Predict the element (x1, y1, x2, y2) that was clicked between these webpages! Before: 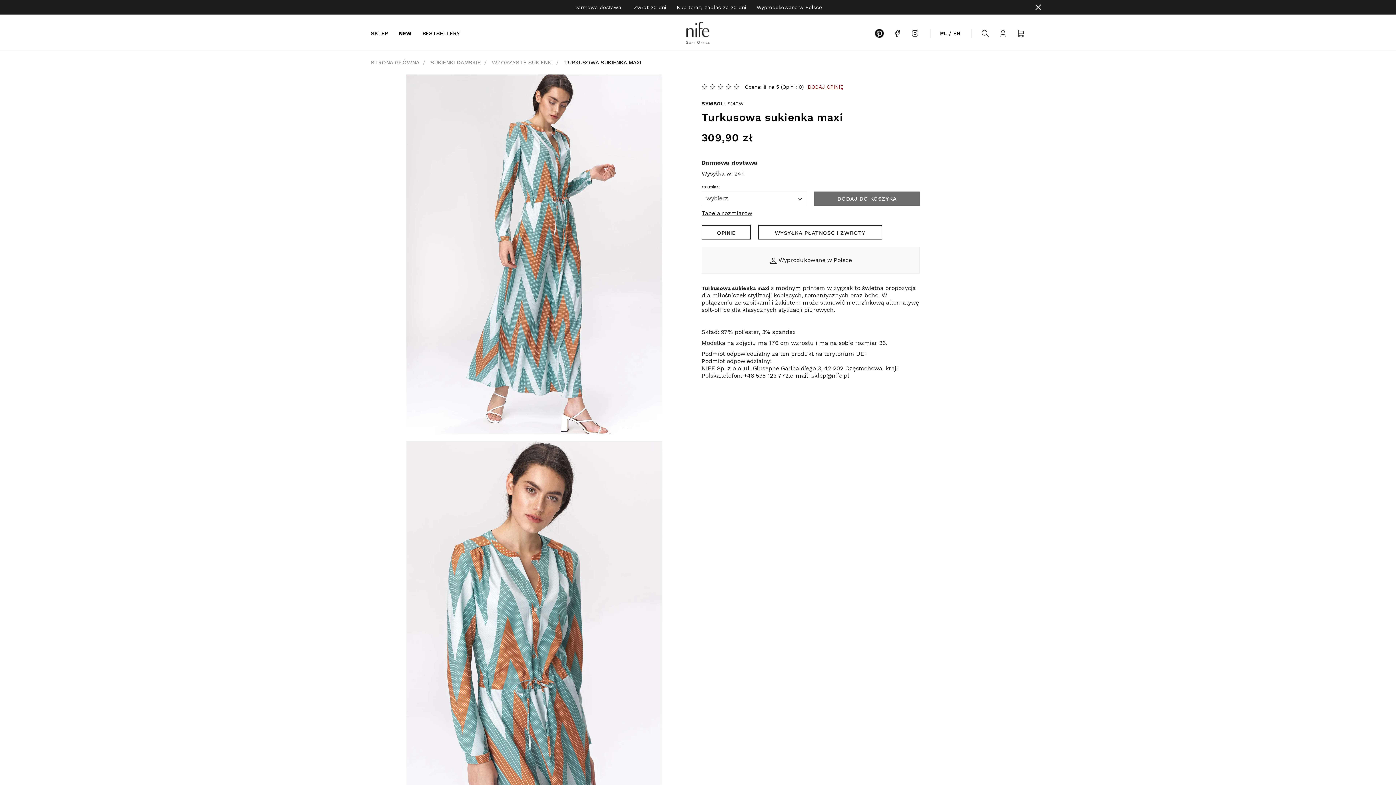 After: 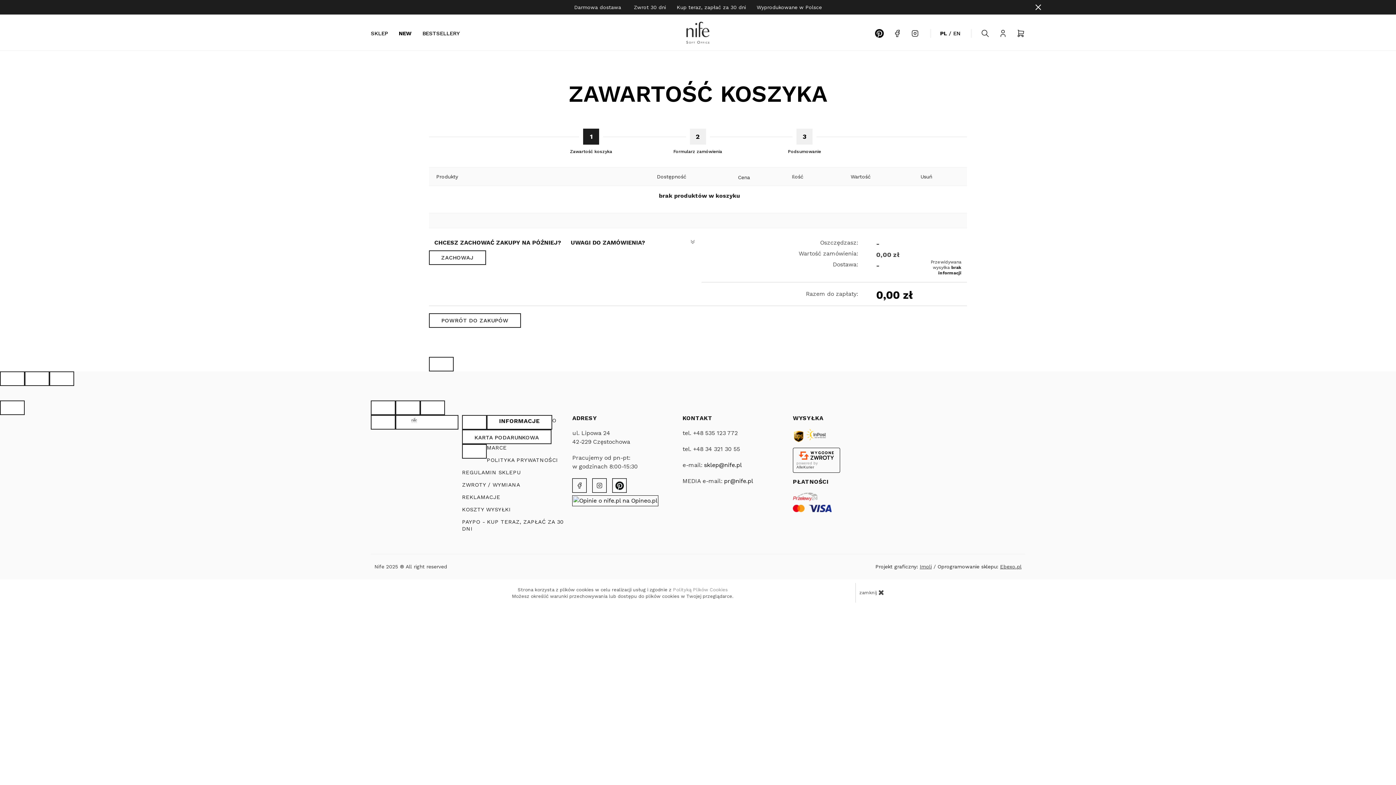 Action: bbox: (1016, 29, 1025, 37)